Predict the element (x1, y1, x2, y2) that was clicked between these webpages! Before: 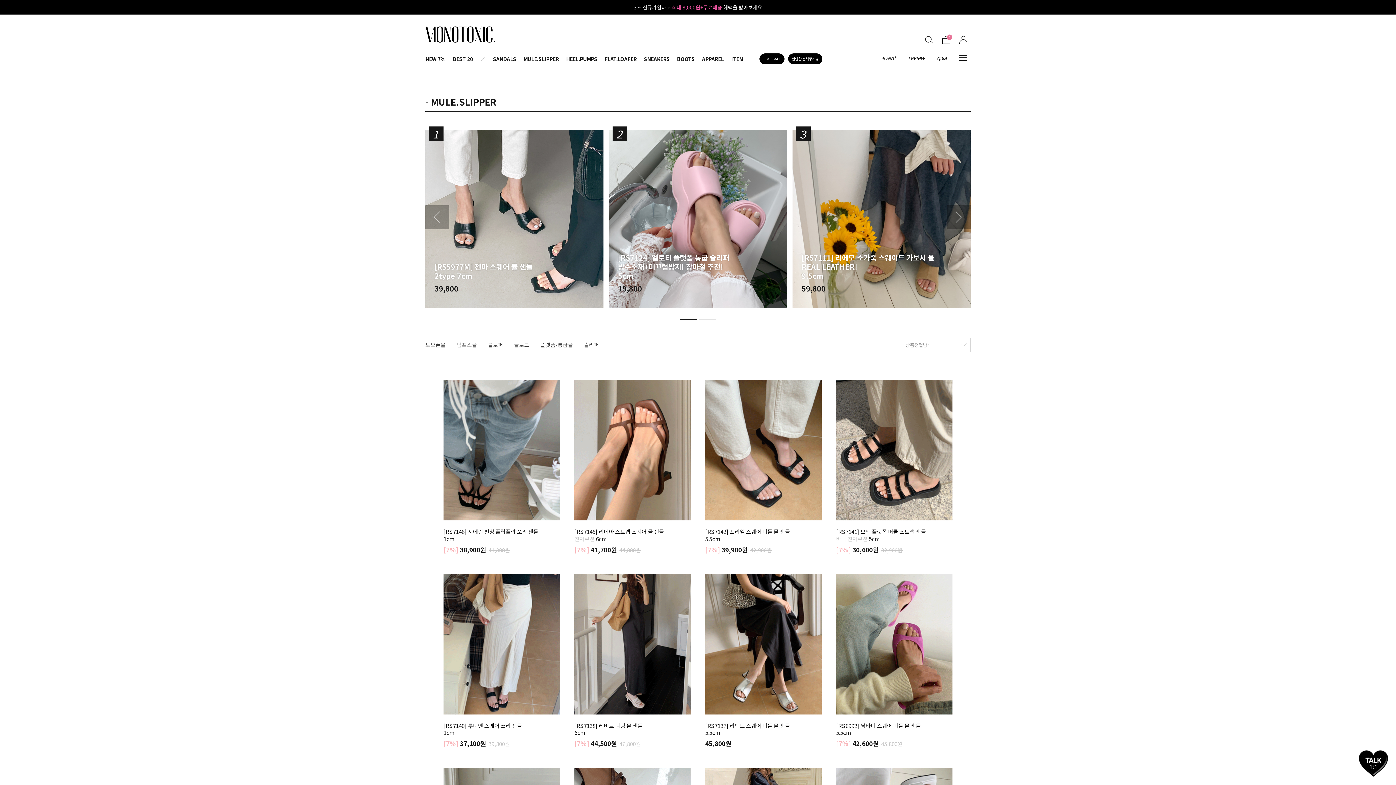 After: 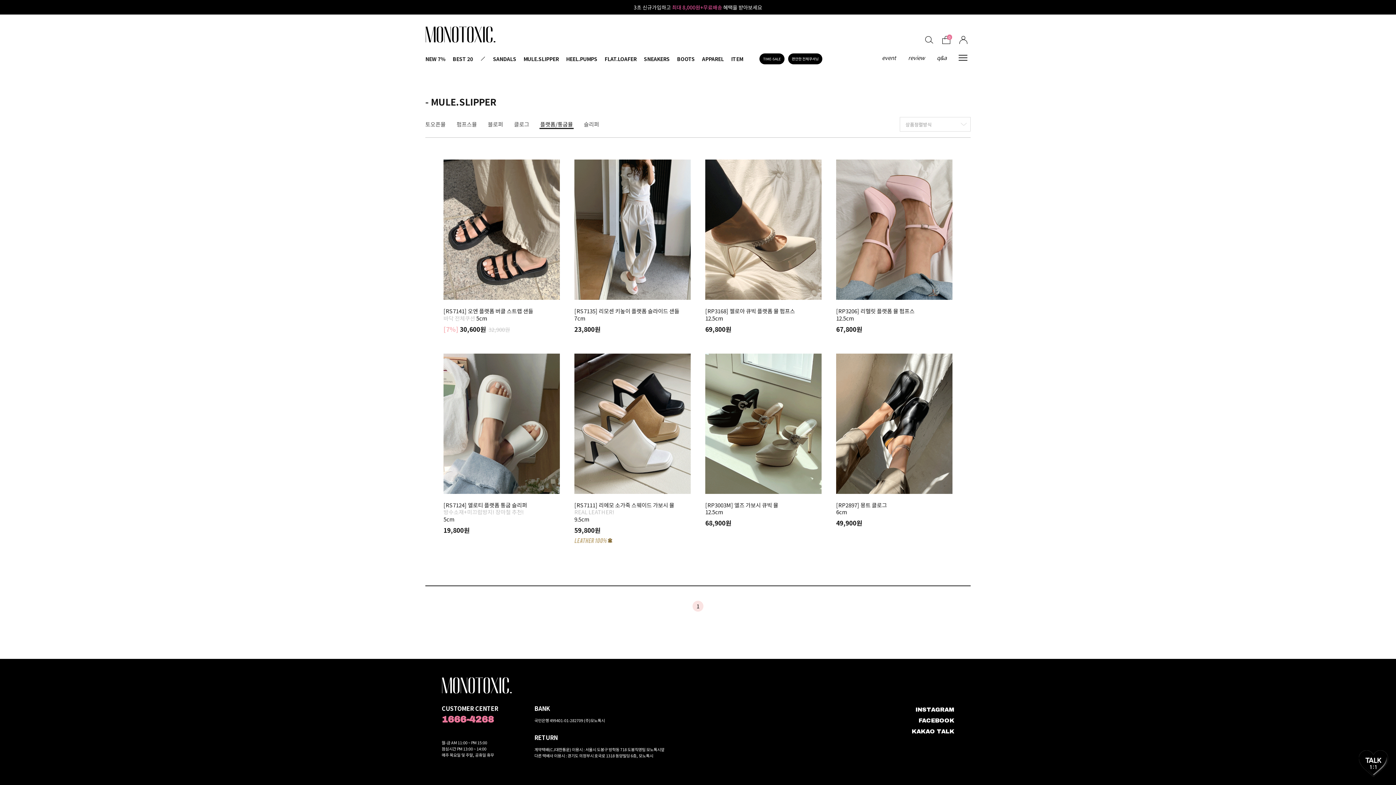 Action: bbox: (540, 340, 573, 348) label: 플랫폼/통굽뮬